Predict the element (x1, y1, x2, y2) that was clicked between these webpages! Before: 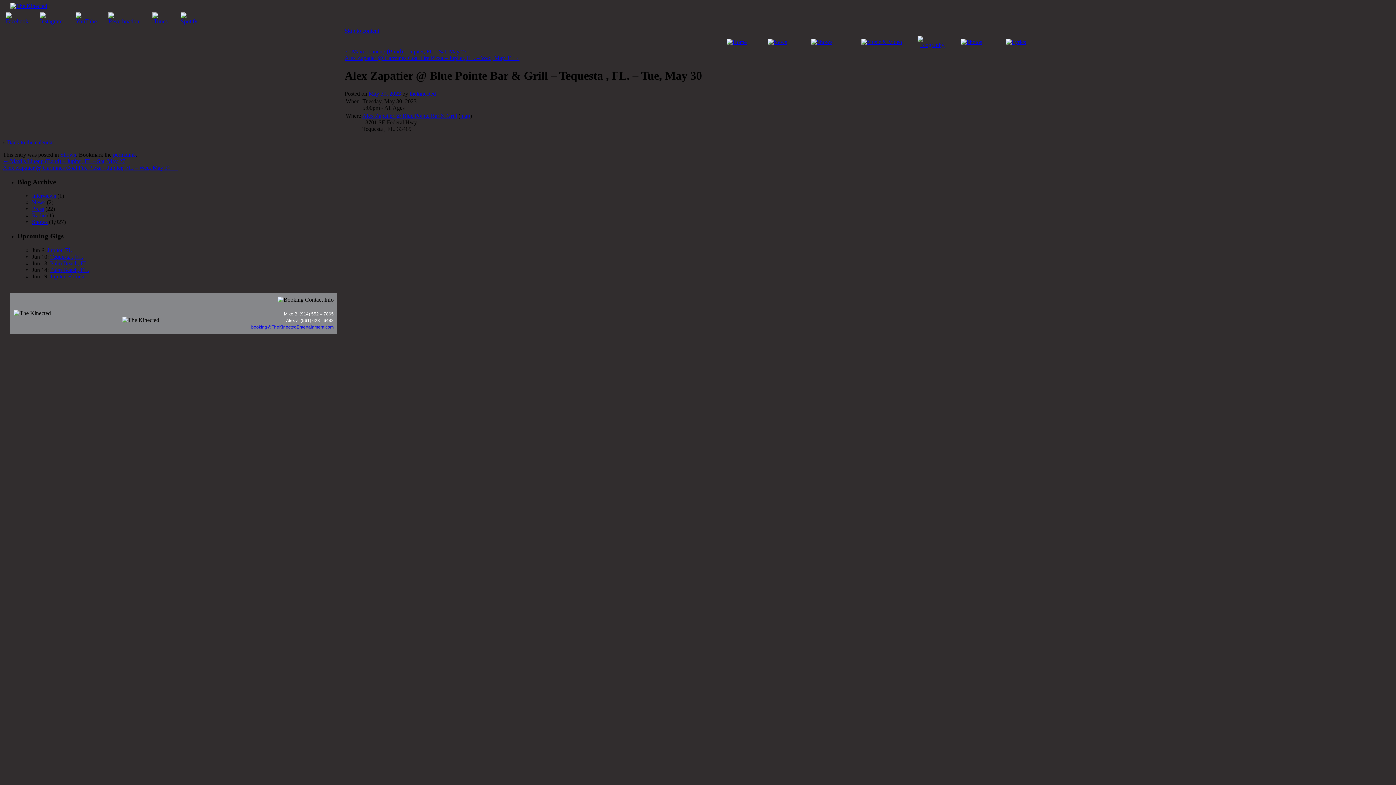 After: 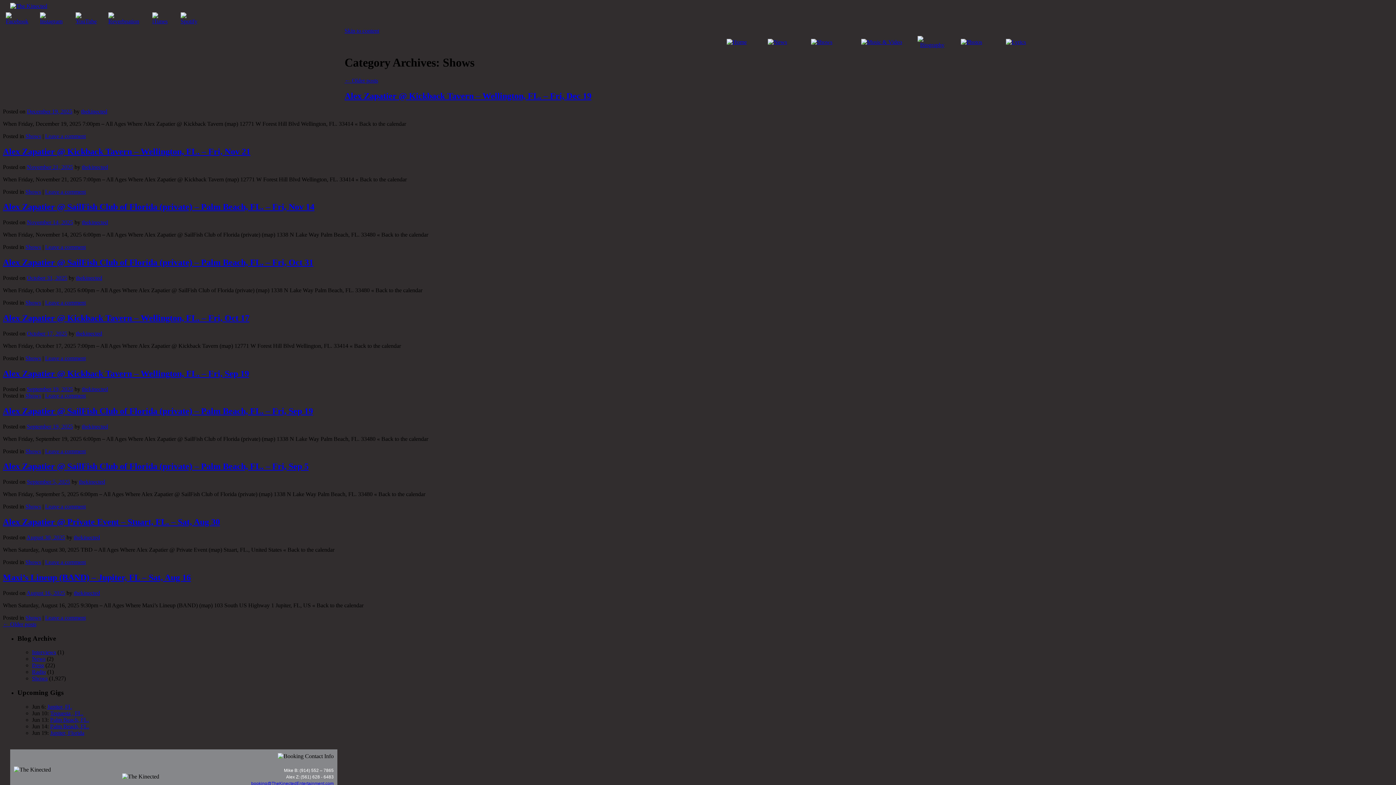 Action: label: Shows bbox: (32, 219, 47, 225)